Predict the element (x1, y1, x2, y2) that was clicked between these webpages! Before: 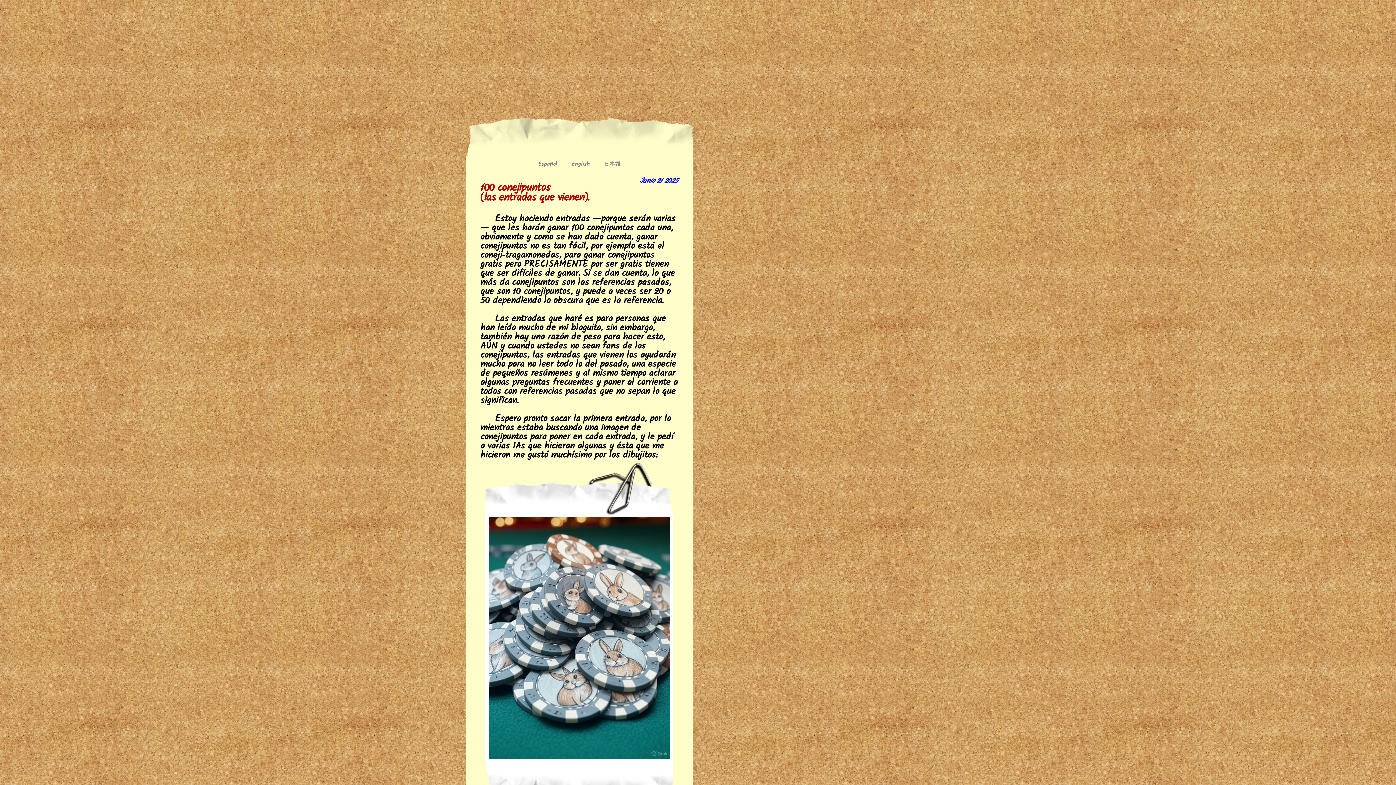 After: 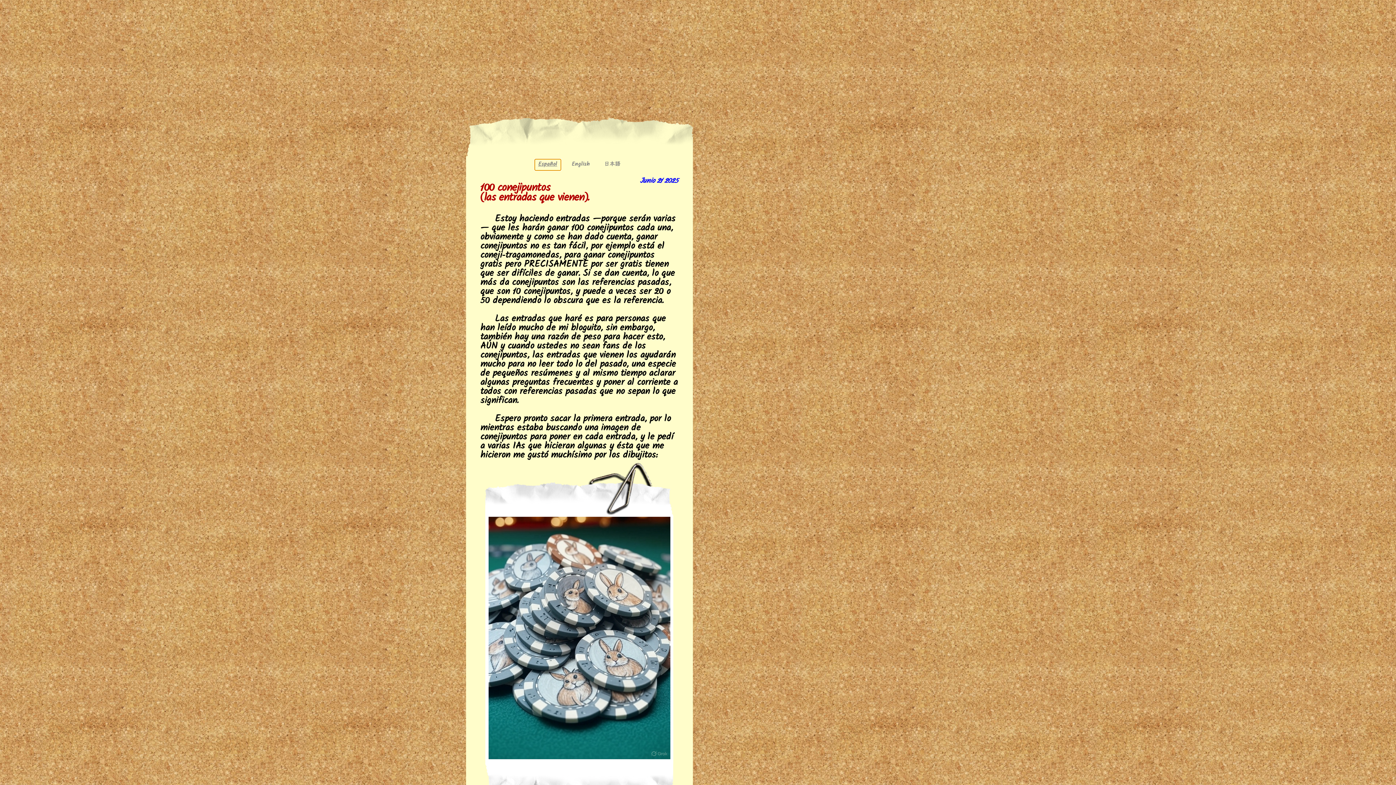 Action: bbox: (534, 159, 560, 170) label: Español